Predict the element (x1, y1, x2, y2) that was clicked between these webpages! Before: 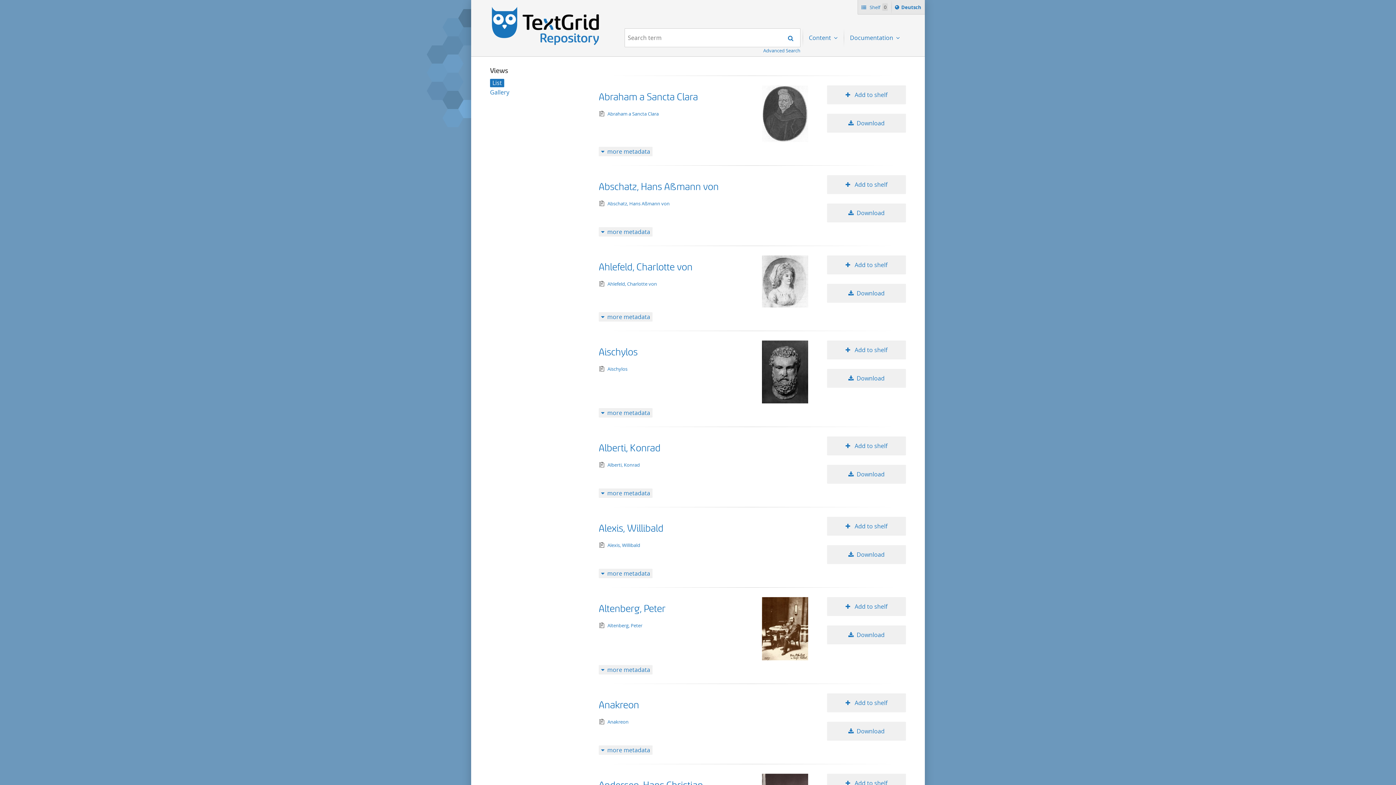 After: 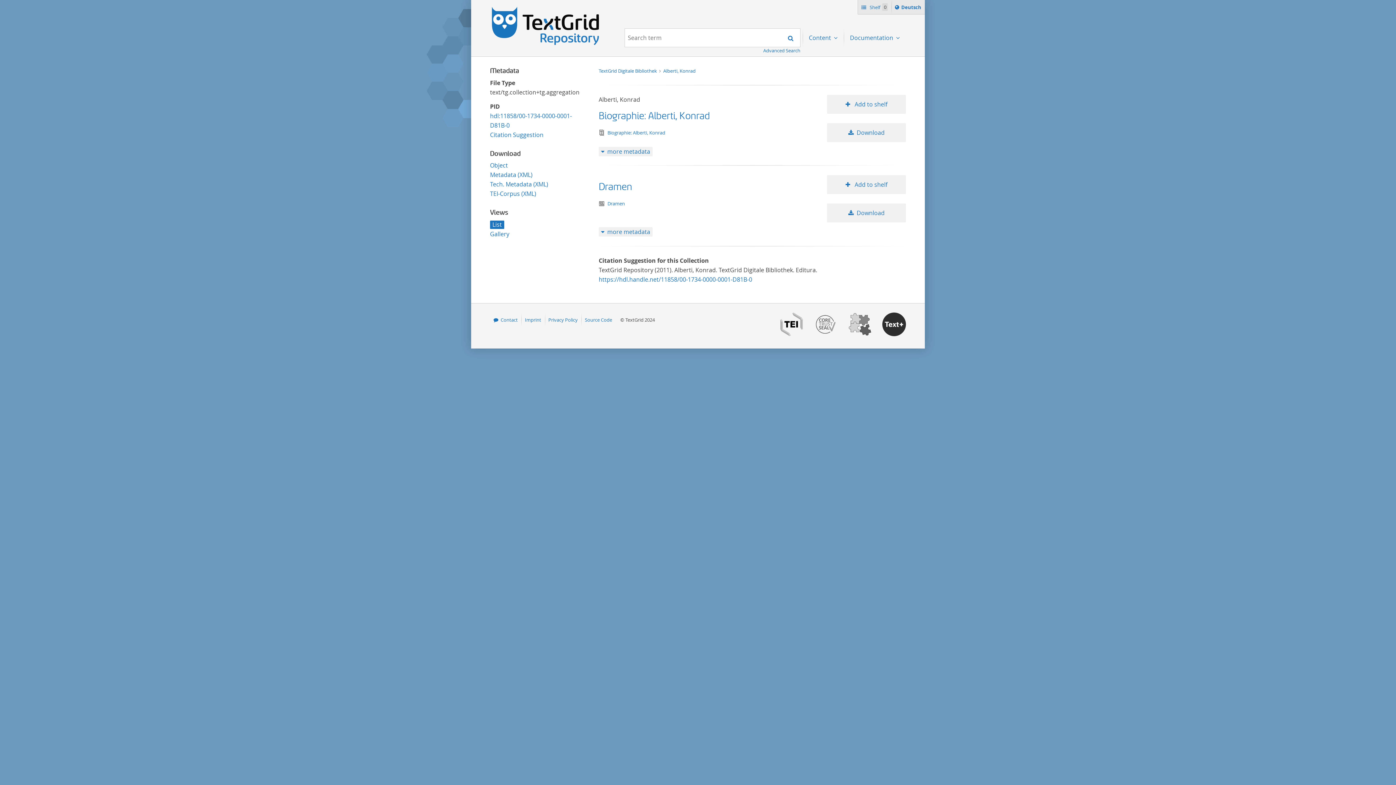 Action: bbox: (762, 437, 762, 445)